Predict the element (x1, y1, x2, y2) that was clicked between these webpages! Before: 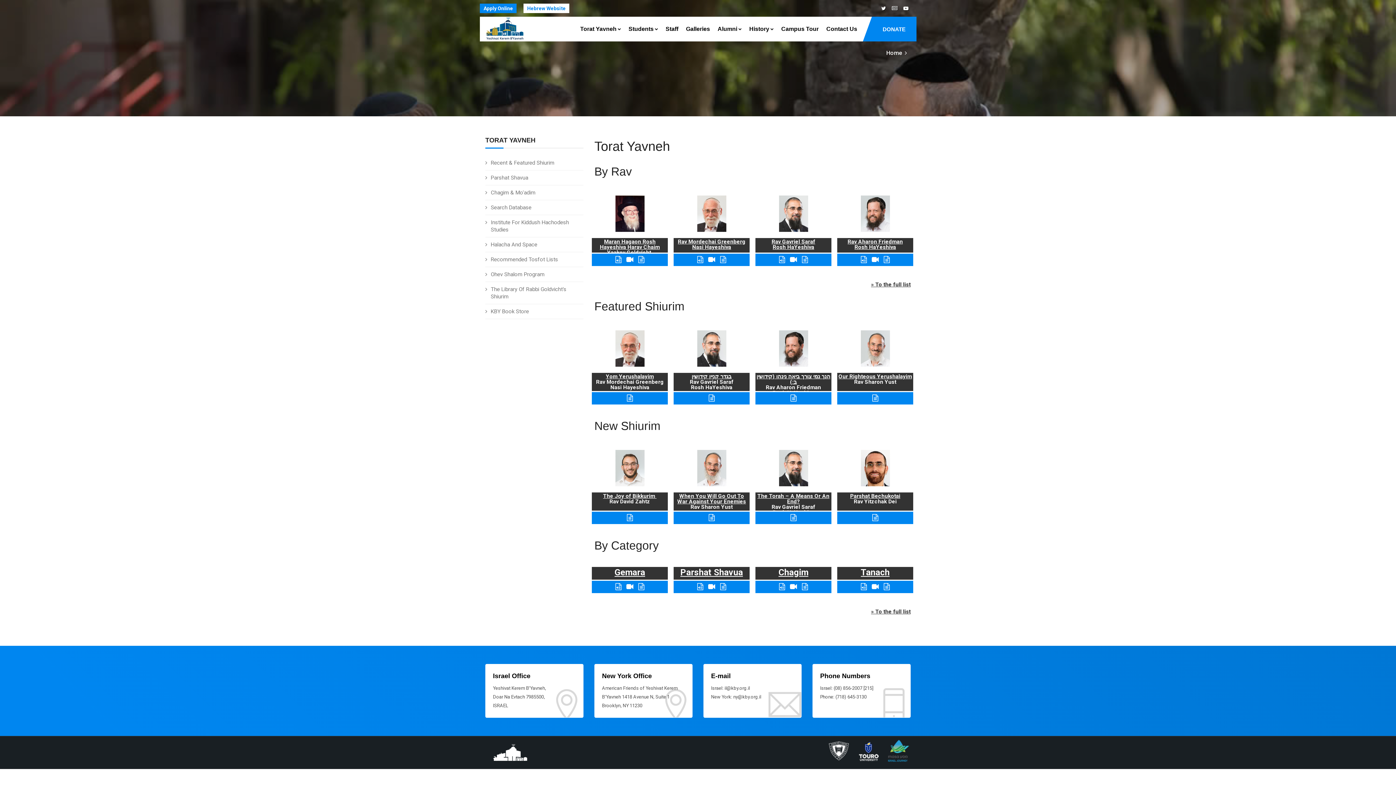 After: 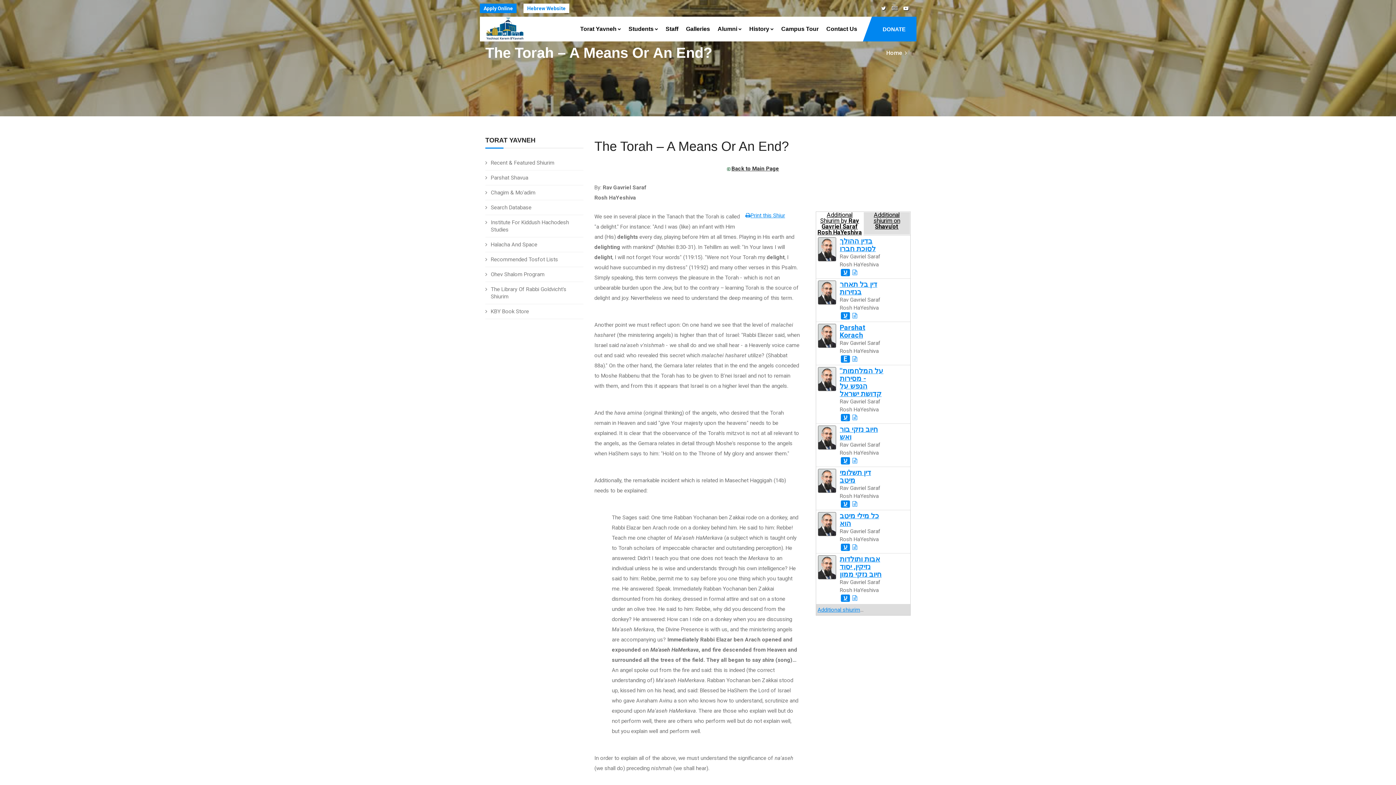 Action: bbox: (755, 446, 831, 490)